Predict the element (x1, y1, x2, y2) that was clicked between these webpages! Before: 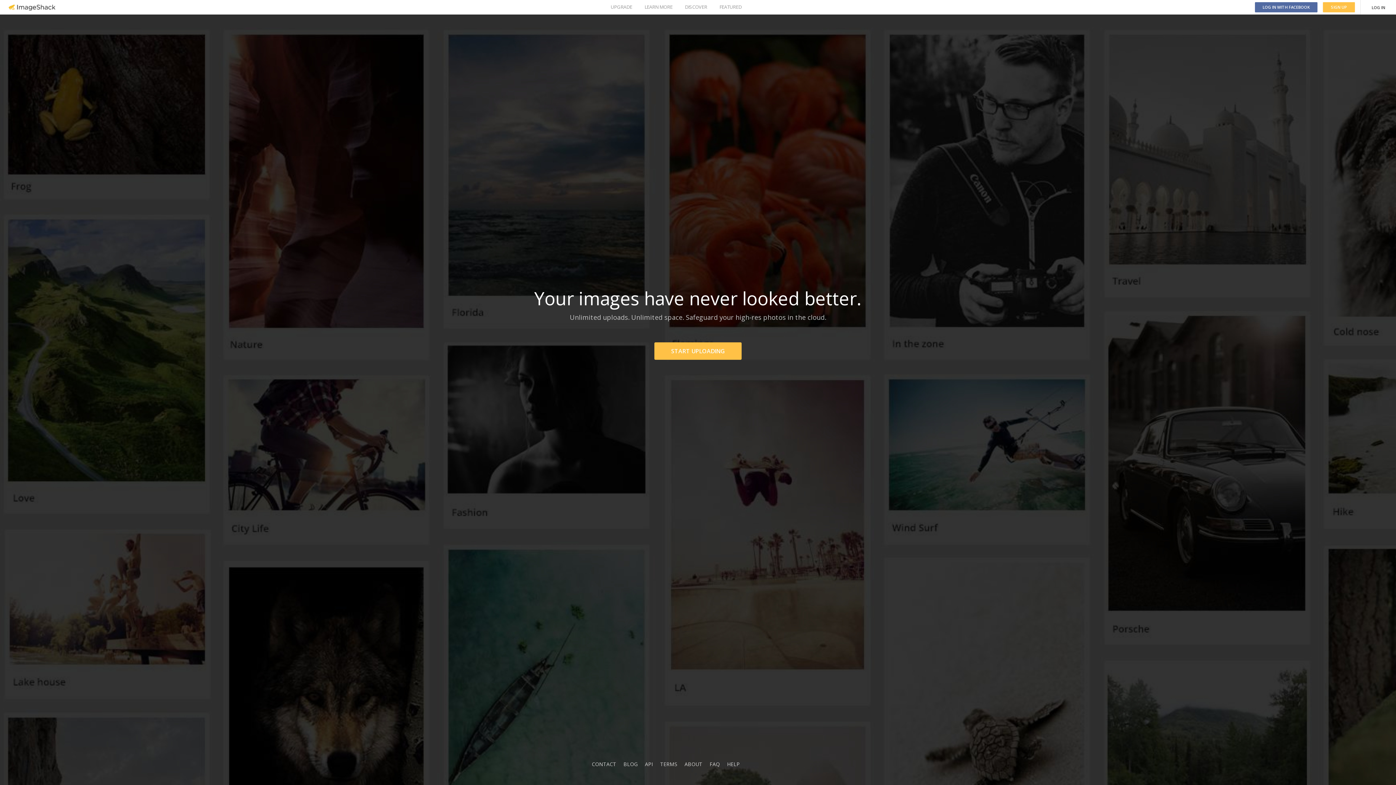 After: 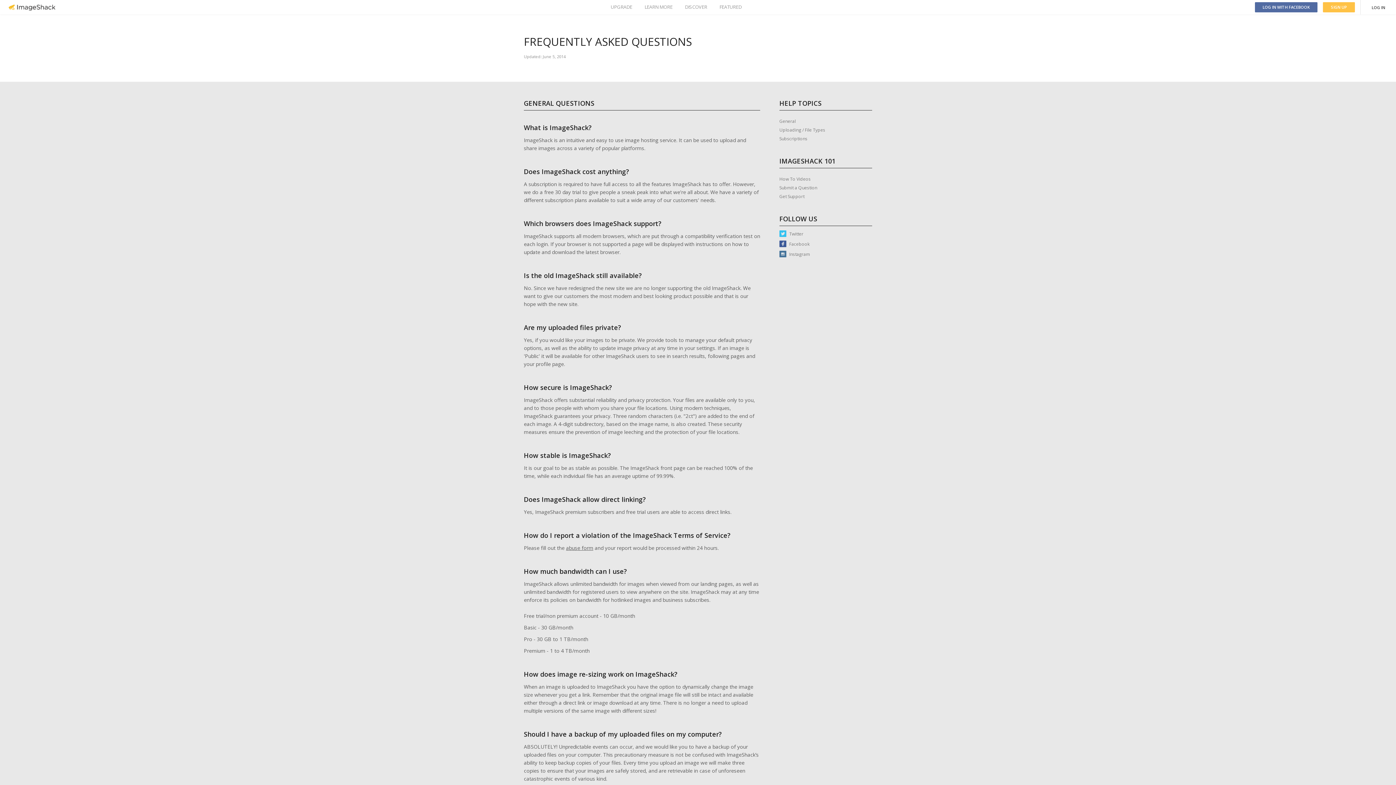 Action: bbox: (709, 761, 720, 768) label: FAQ